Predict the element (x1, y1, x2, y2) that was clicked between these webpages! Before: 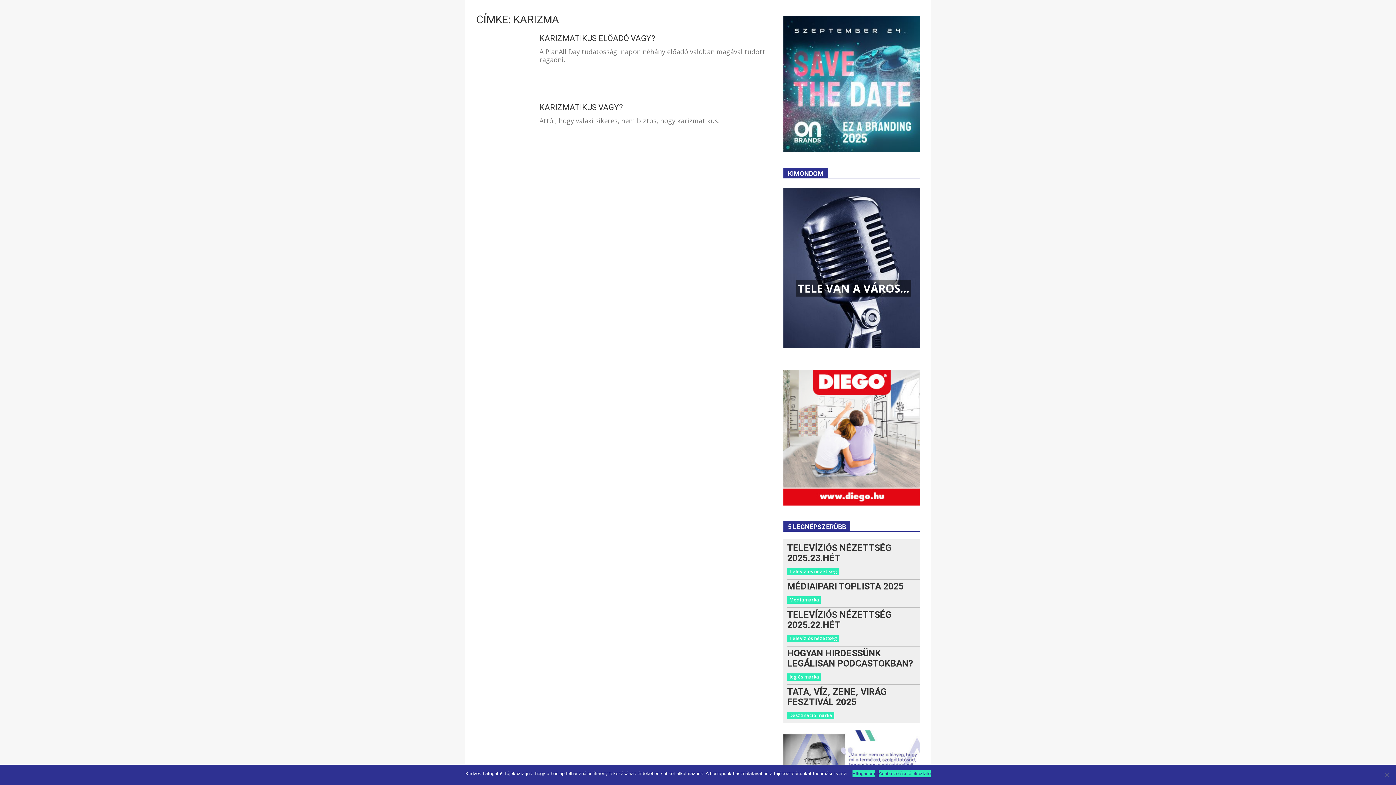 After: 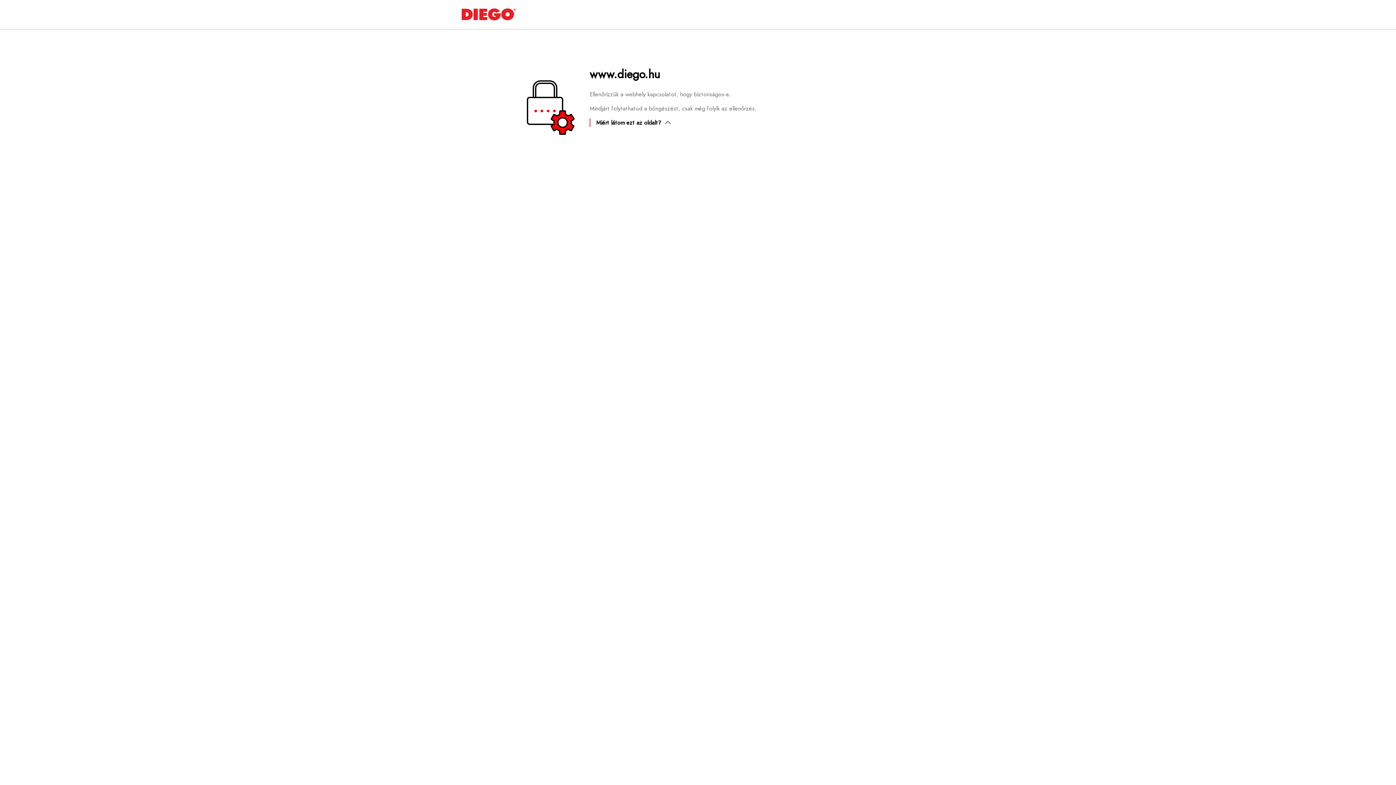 Action: bbox: (783, 500, 919, 507)